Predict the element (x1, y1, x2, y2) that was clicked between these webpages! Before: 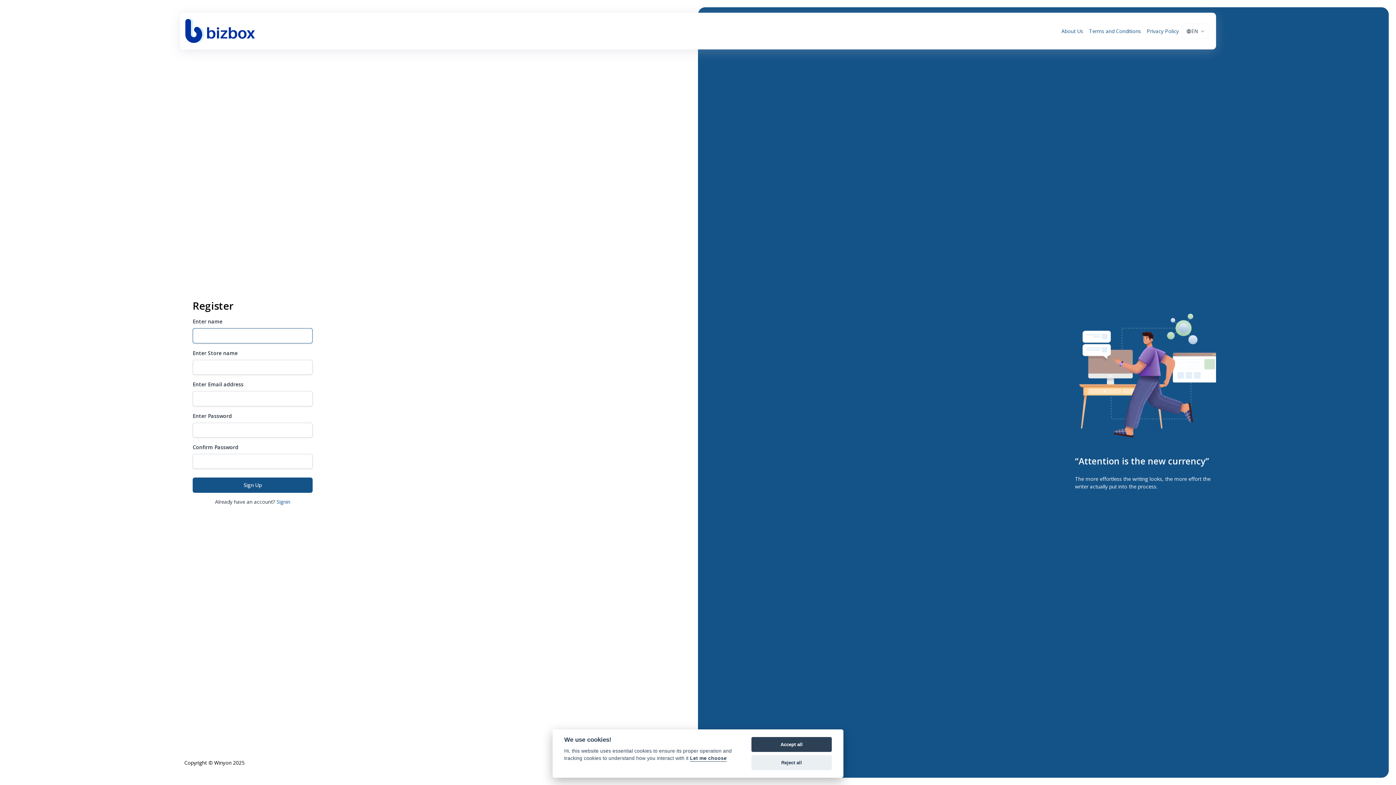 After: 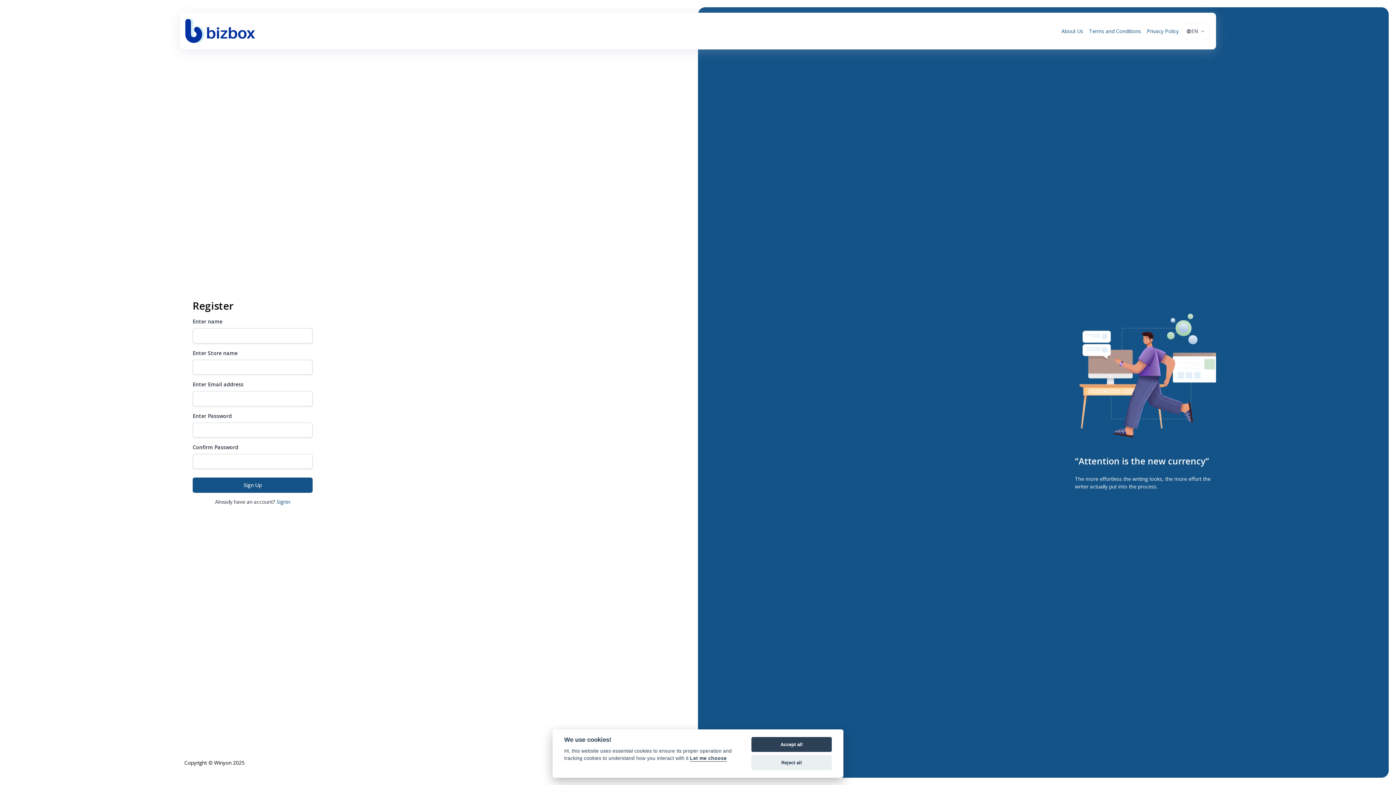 Action: bbox: (184, 15, 257, 46)